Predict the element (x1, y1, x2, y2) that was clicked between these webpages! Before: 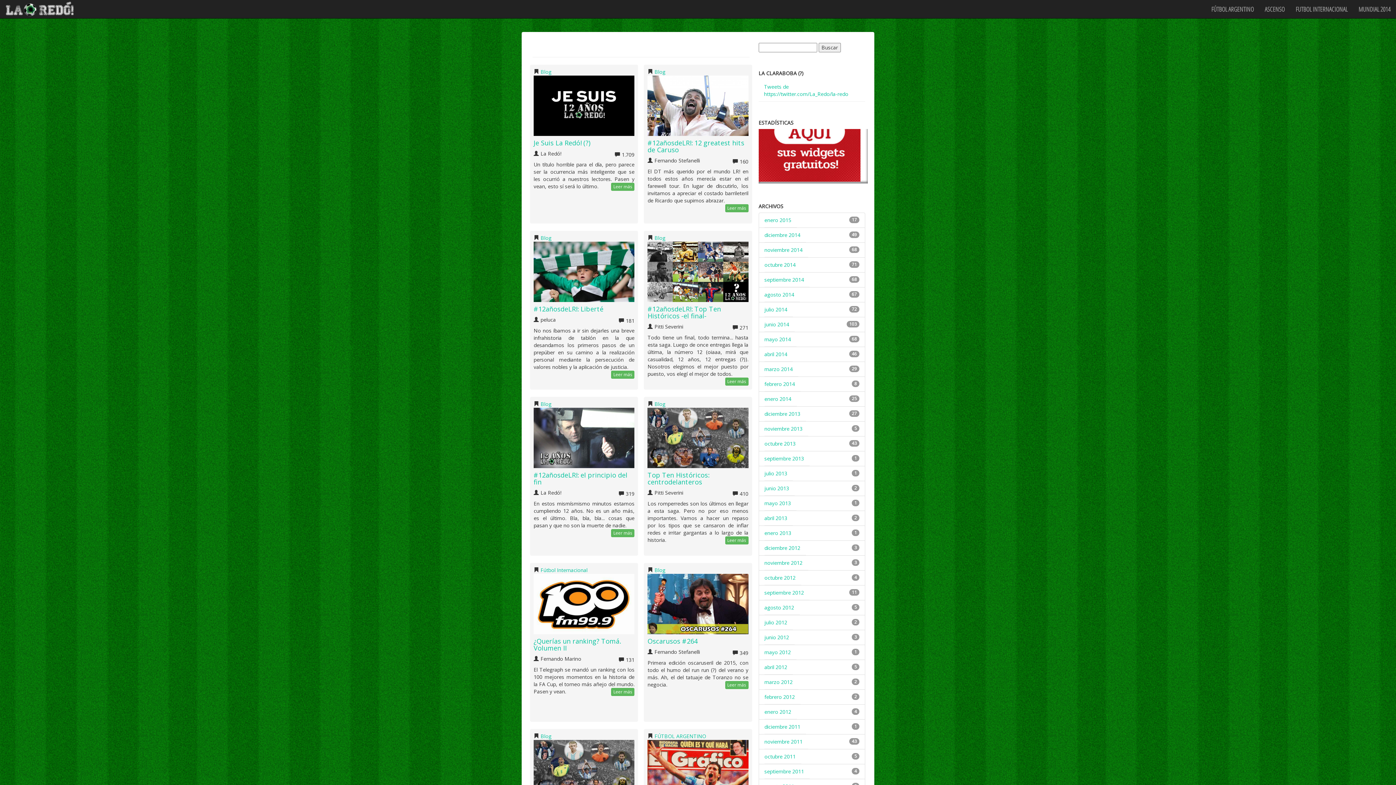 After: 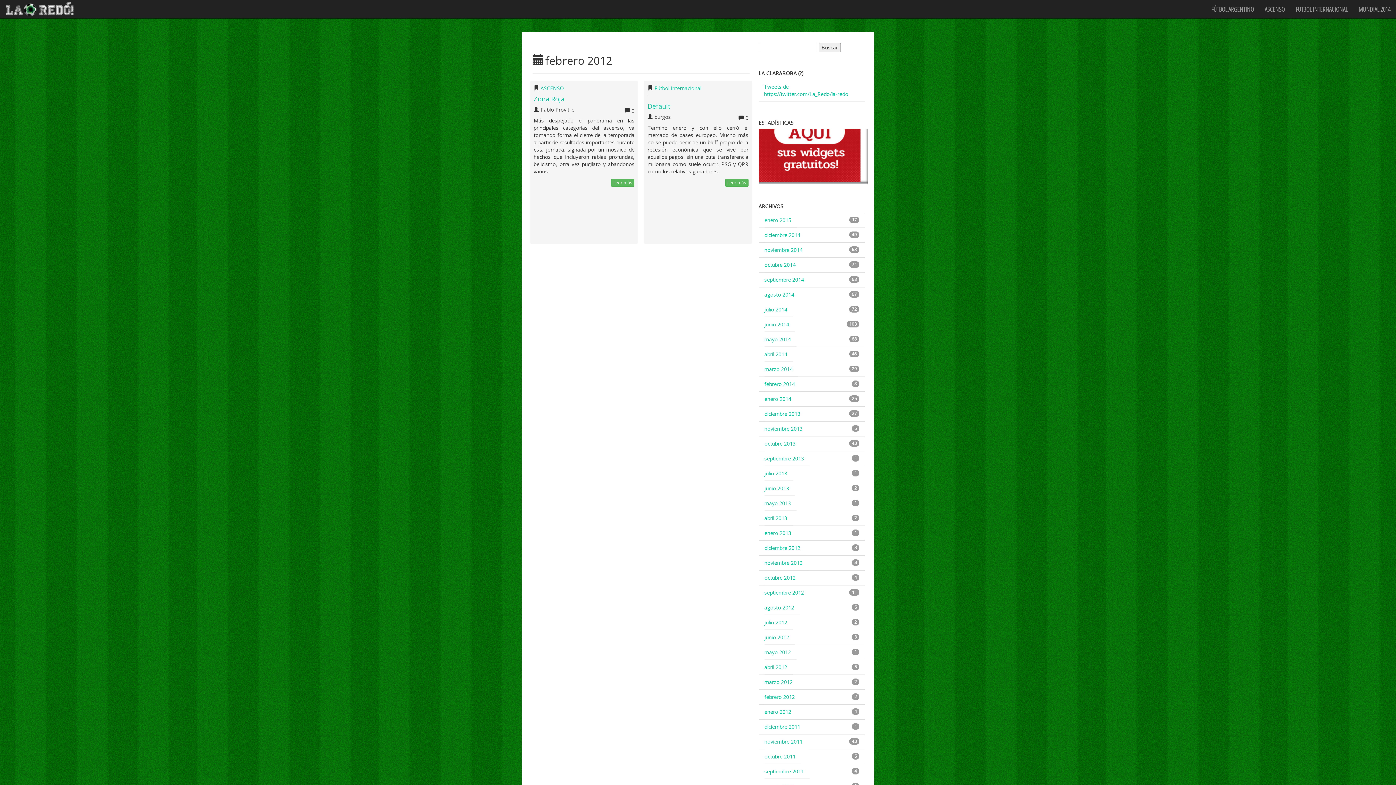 Action: bbox: (764, 690, 800, 704) label: febrero 2012